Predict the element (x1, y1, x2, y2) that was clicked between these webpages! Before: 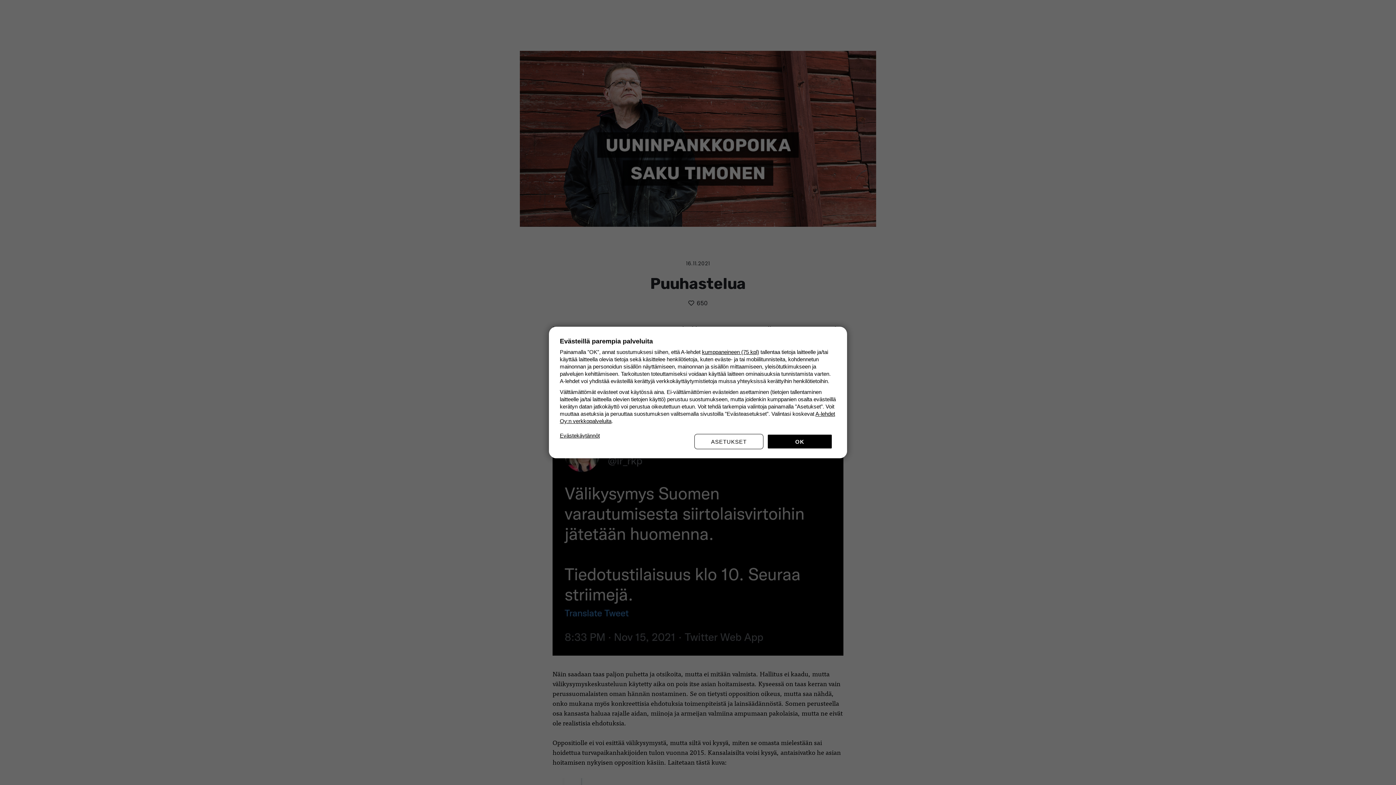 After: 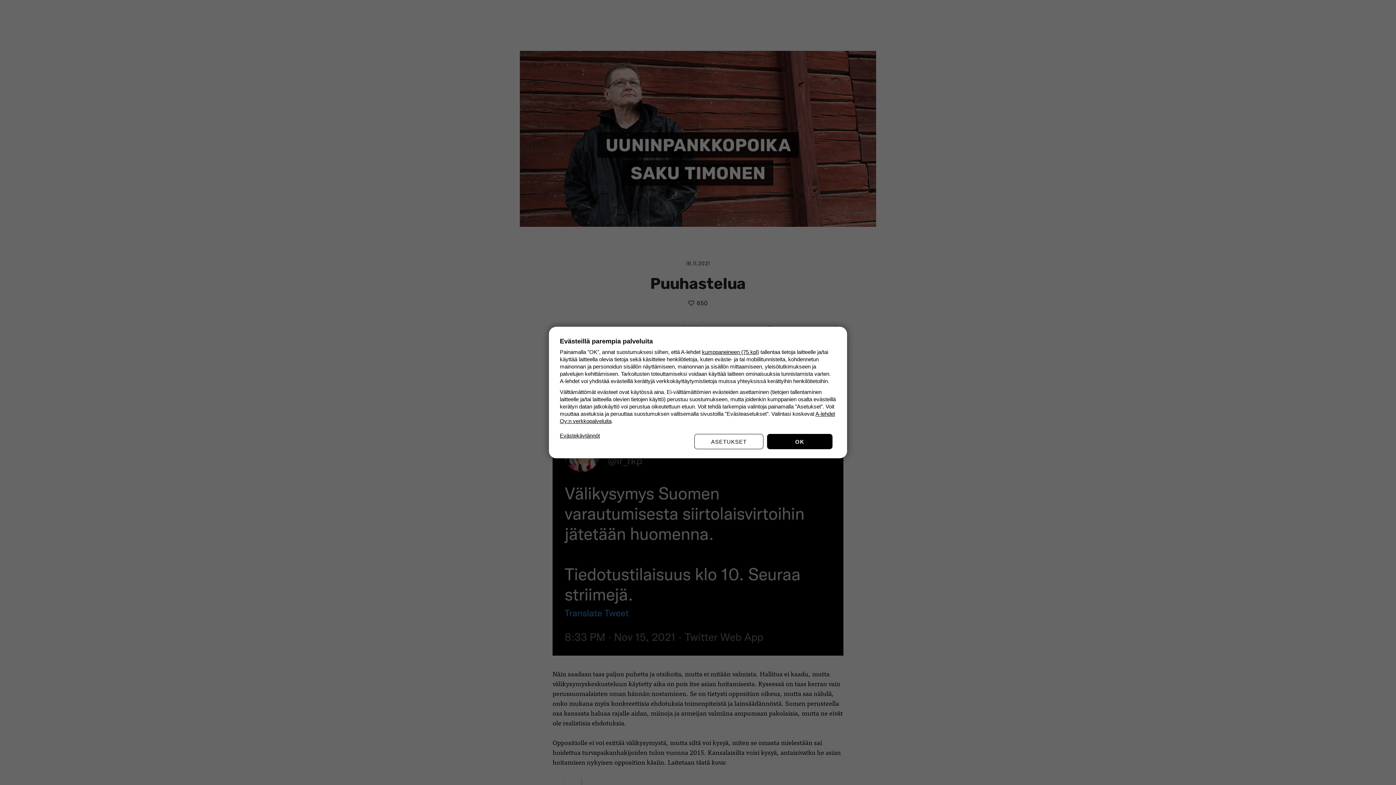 Action: label: Evästekäytännöt bbox: (560, 432, 600, 439)